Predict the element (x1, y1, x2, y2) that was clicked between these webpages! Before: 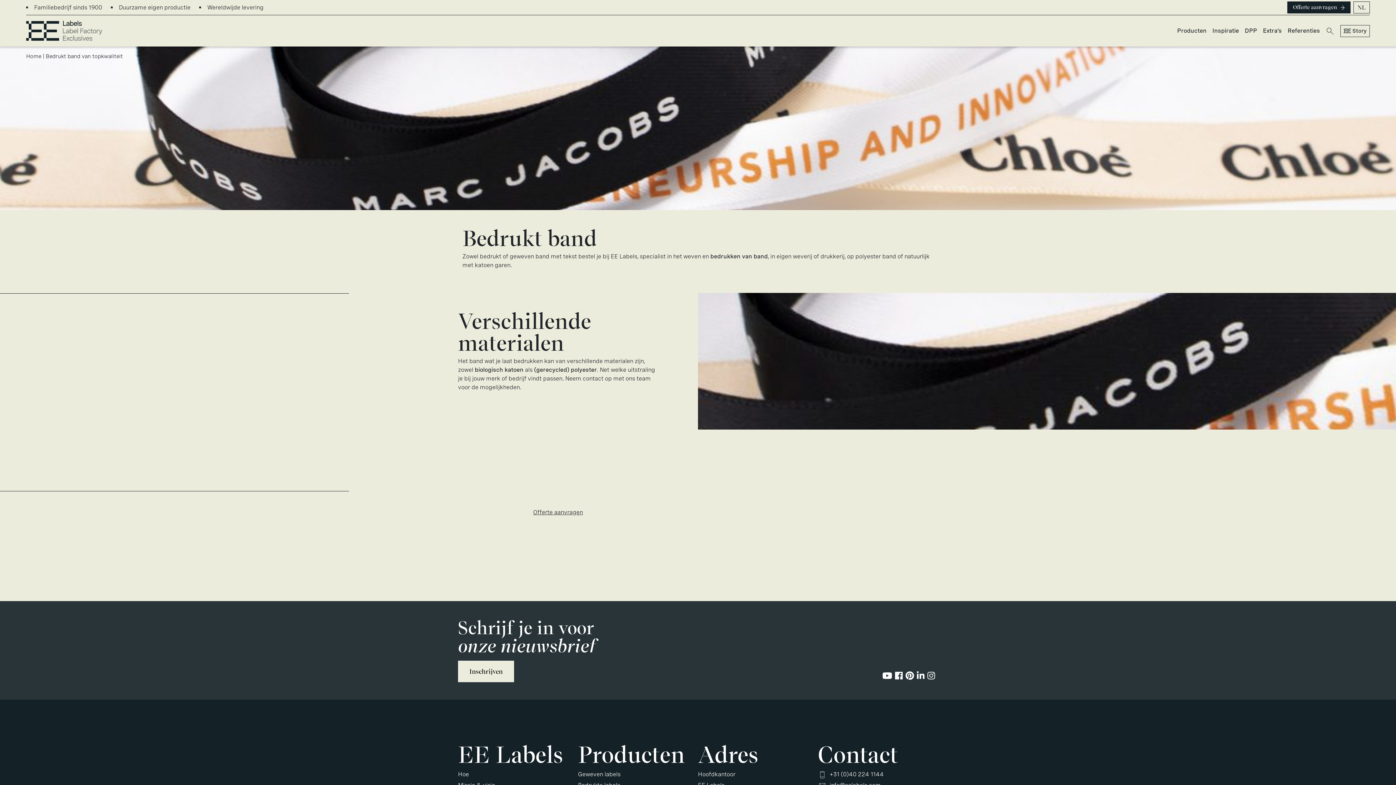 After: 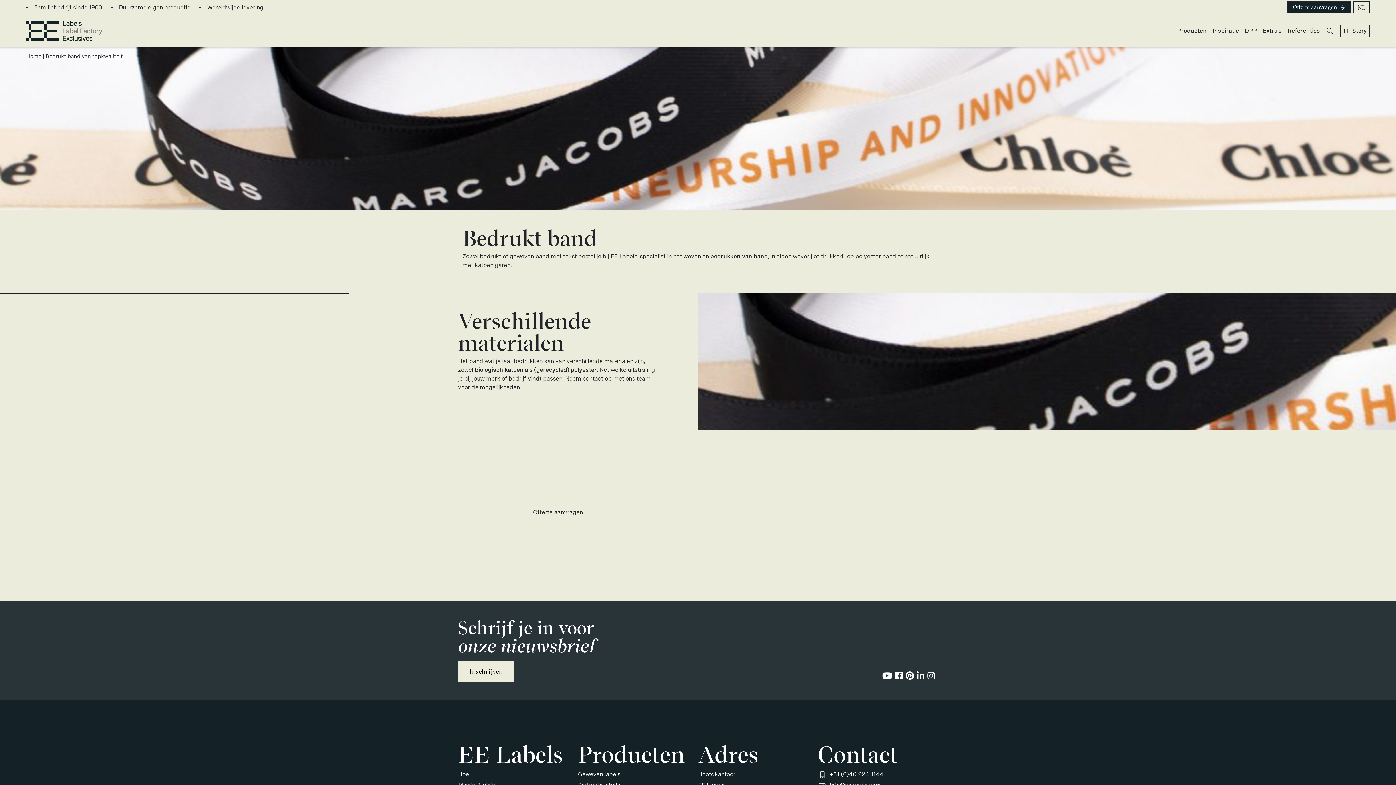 Action: bbox: (63, 35, 105, 40)